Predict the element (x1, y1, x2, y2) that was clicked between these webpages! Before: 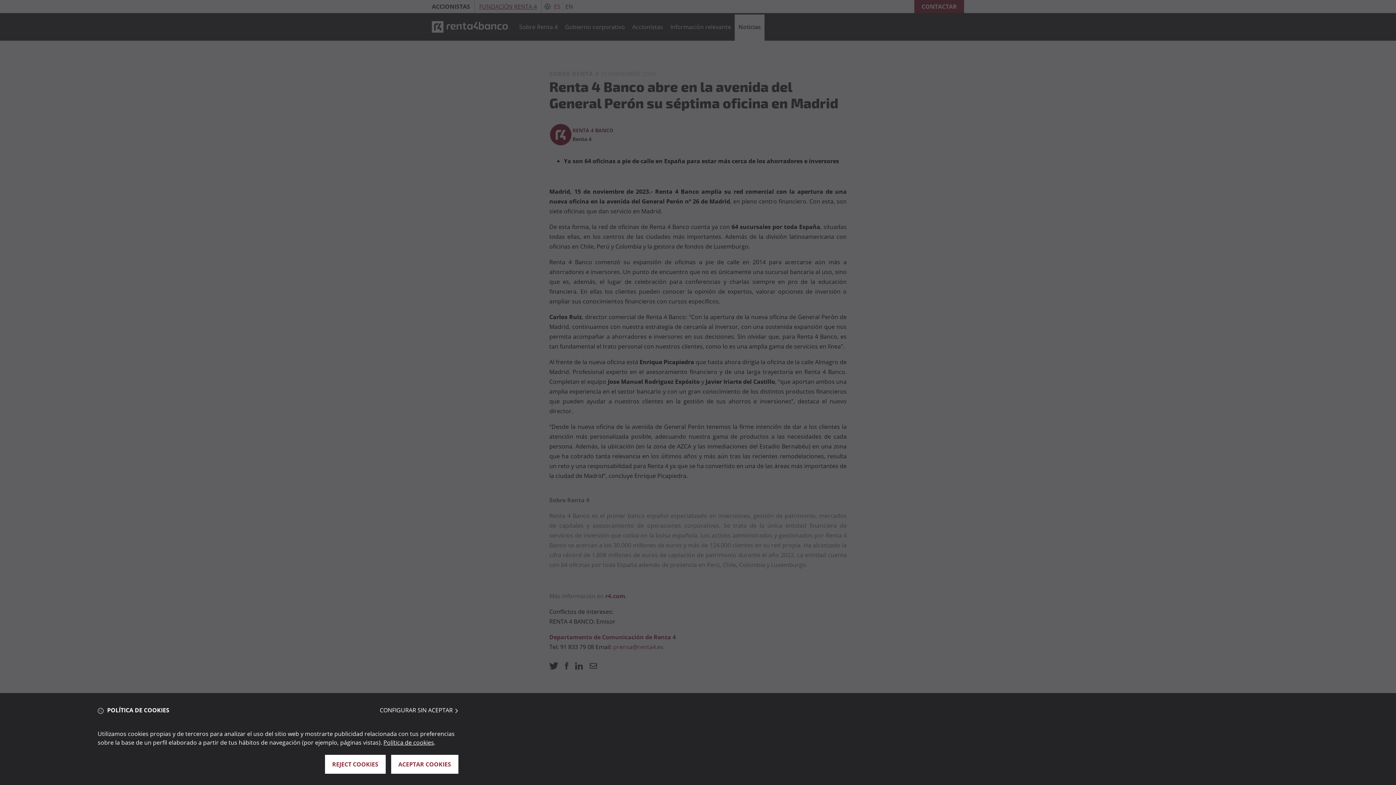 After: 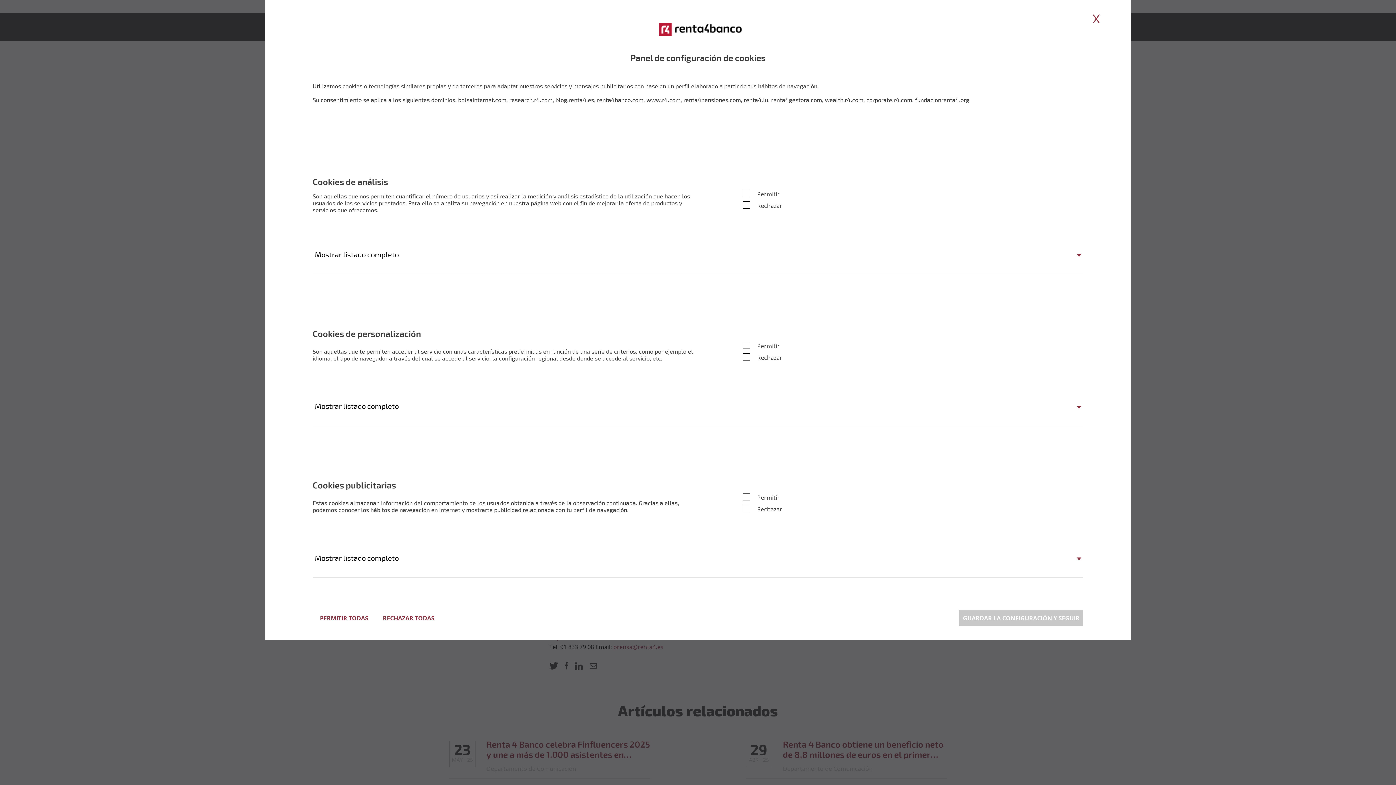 Action: label: CONFIGURAR SIN ACEPTAR bbox: (379, 706, 460, 715)